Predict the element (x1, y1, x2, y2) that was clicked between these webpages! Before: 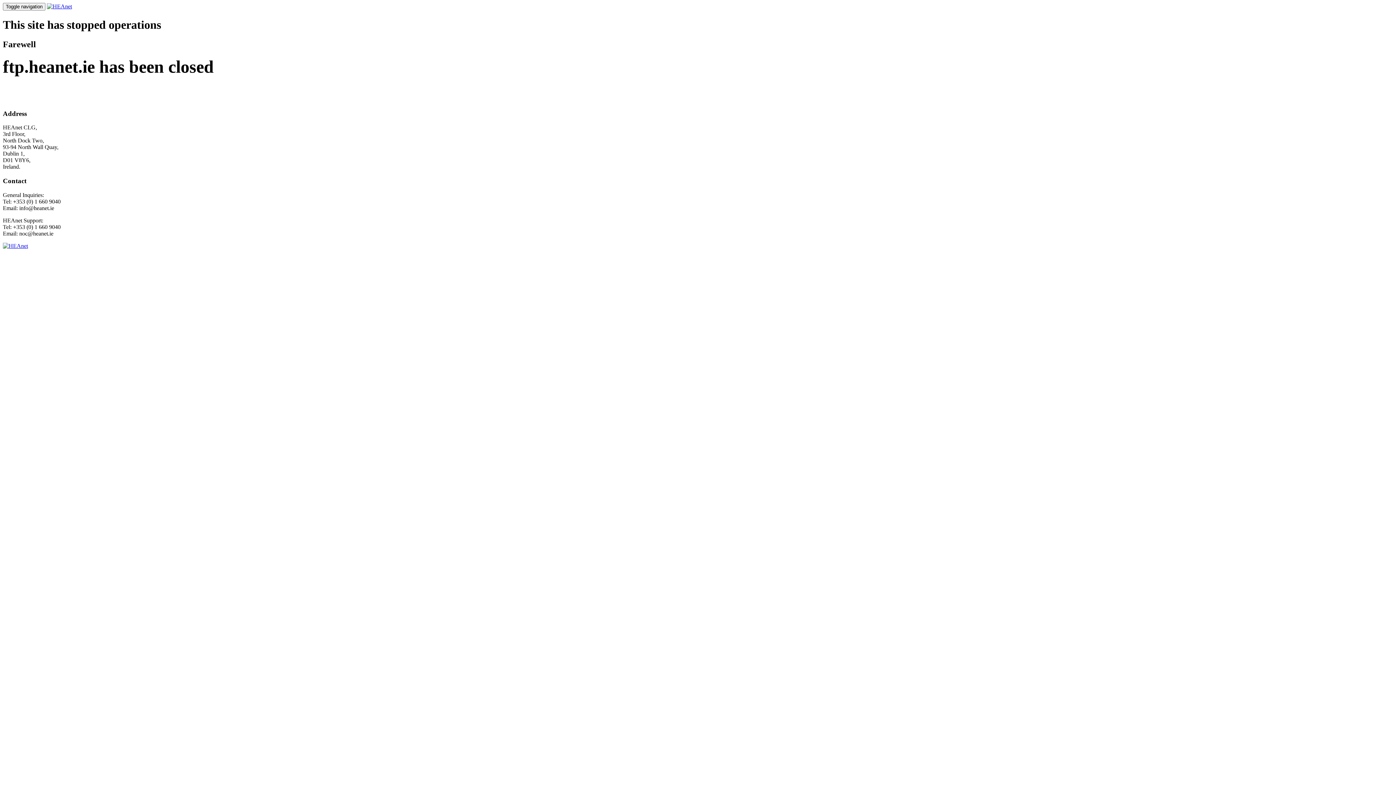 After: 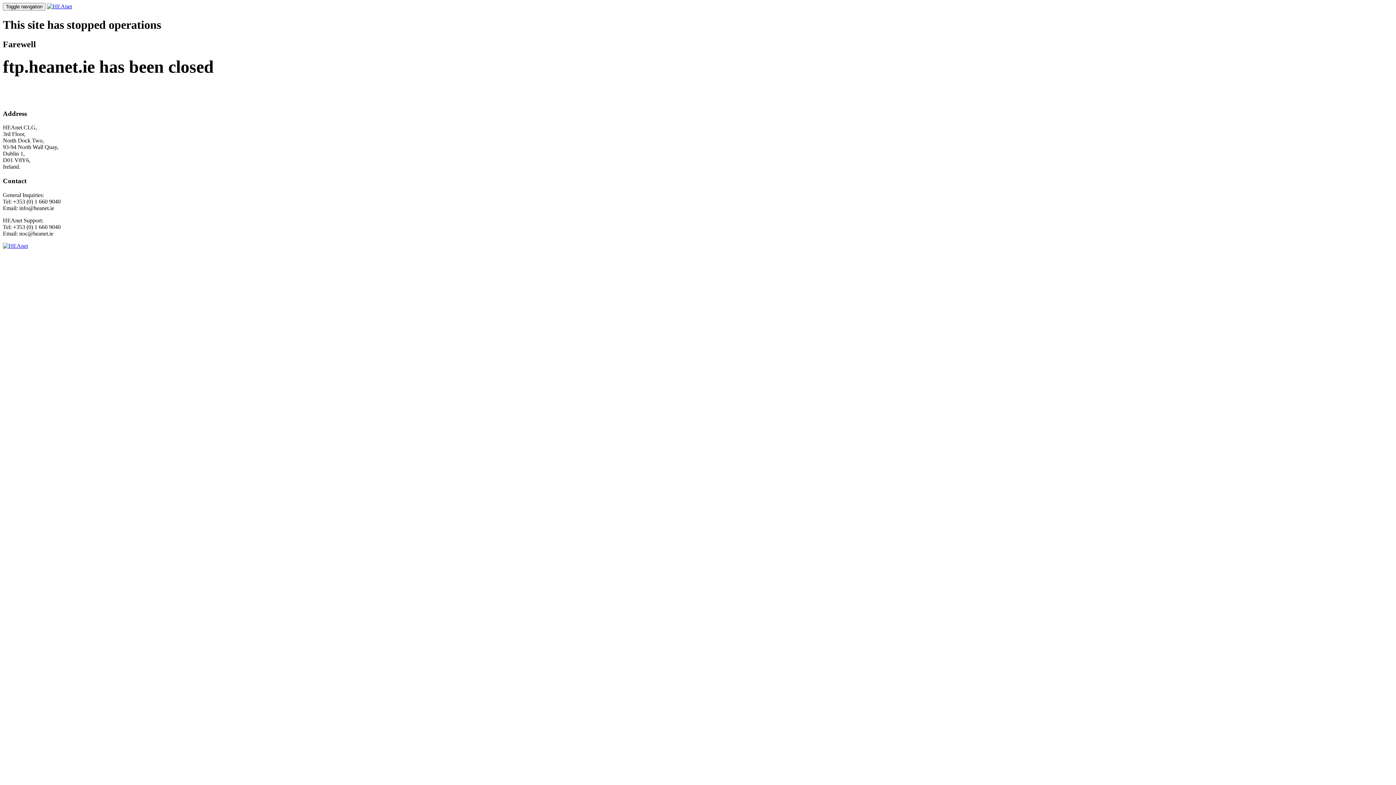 Action: bbox: (2, 242, 28, 248)